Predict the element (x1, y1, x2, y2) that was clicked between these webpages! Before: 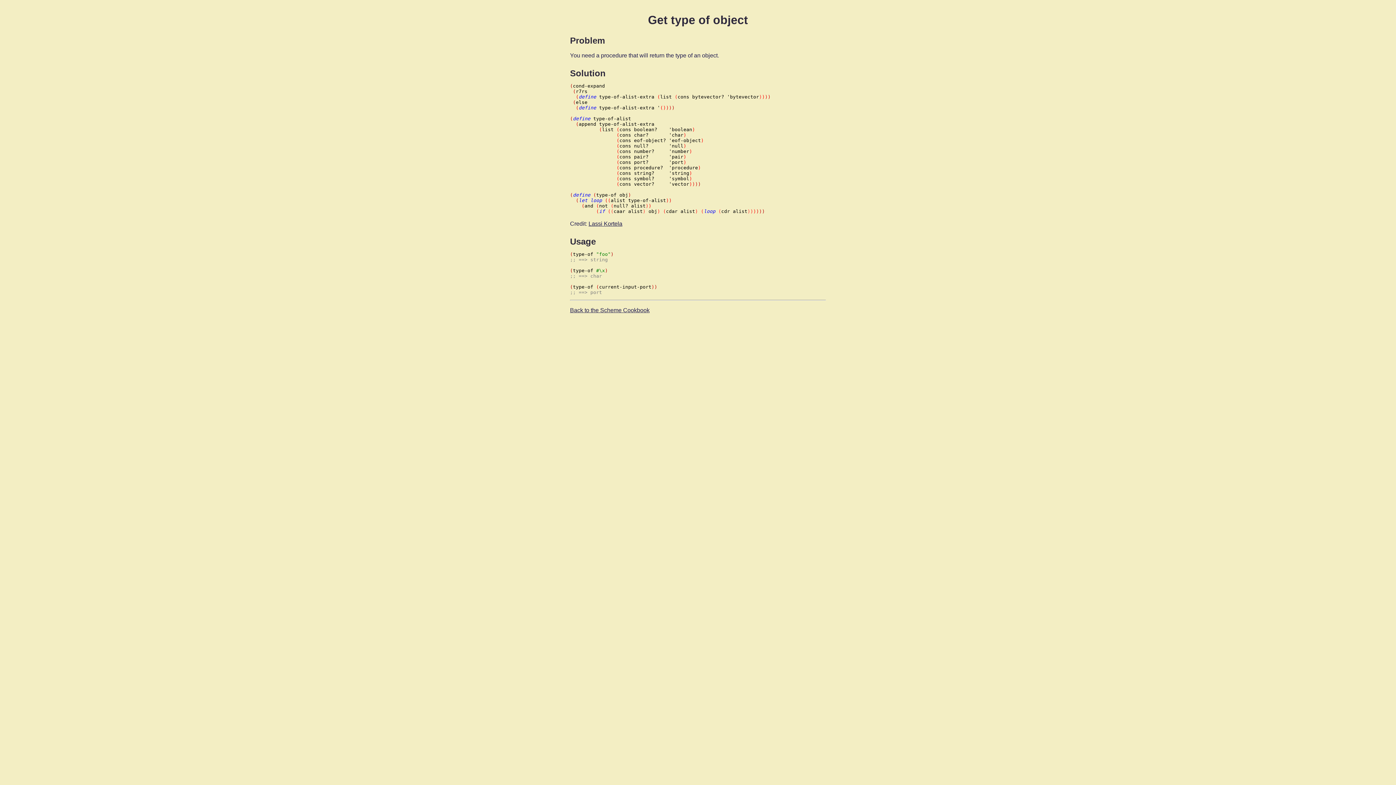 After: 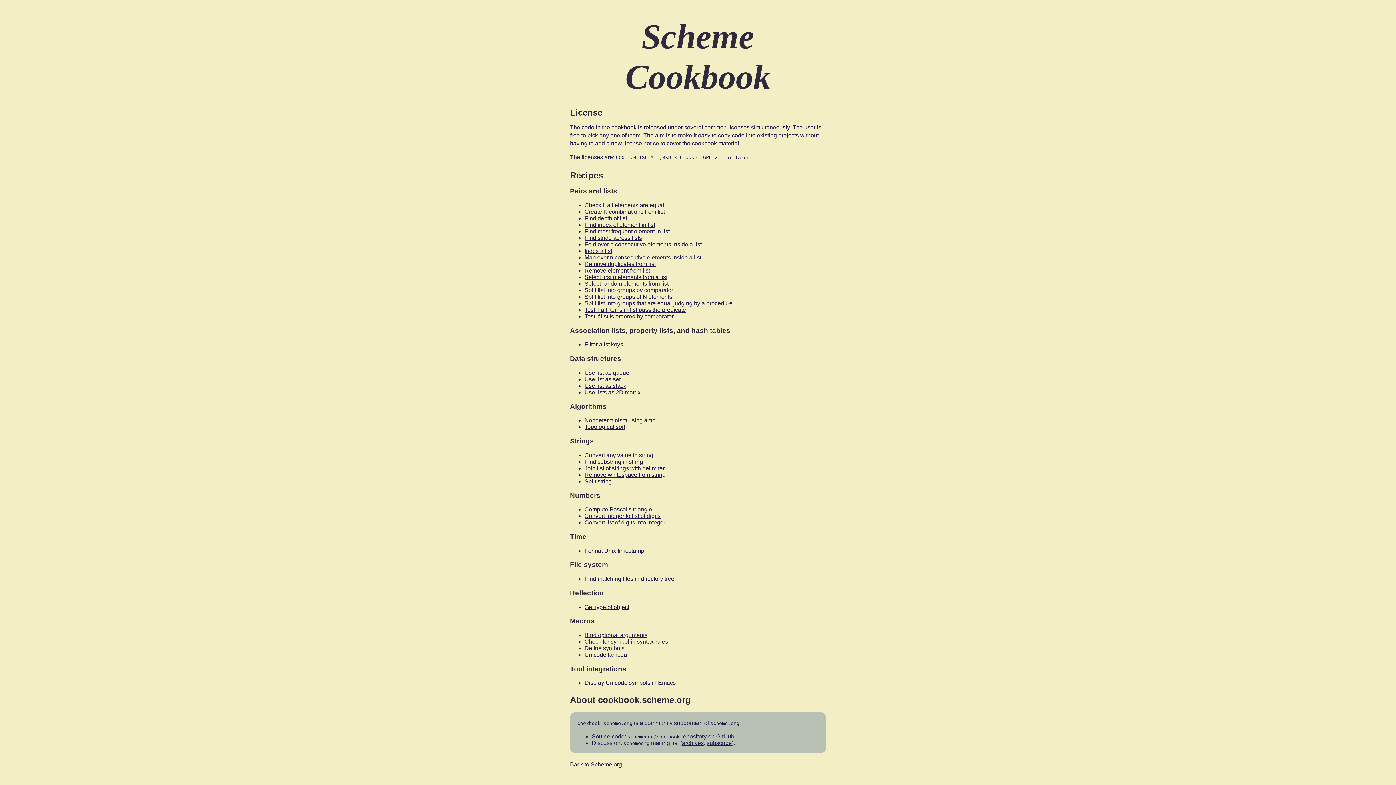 Action: bbox: (570, 307, 649, 313) label: Back to the Scheme Cookbook